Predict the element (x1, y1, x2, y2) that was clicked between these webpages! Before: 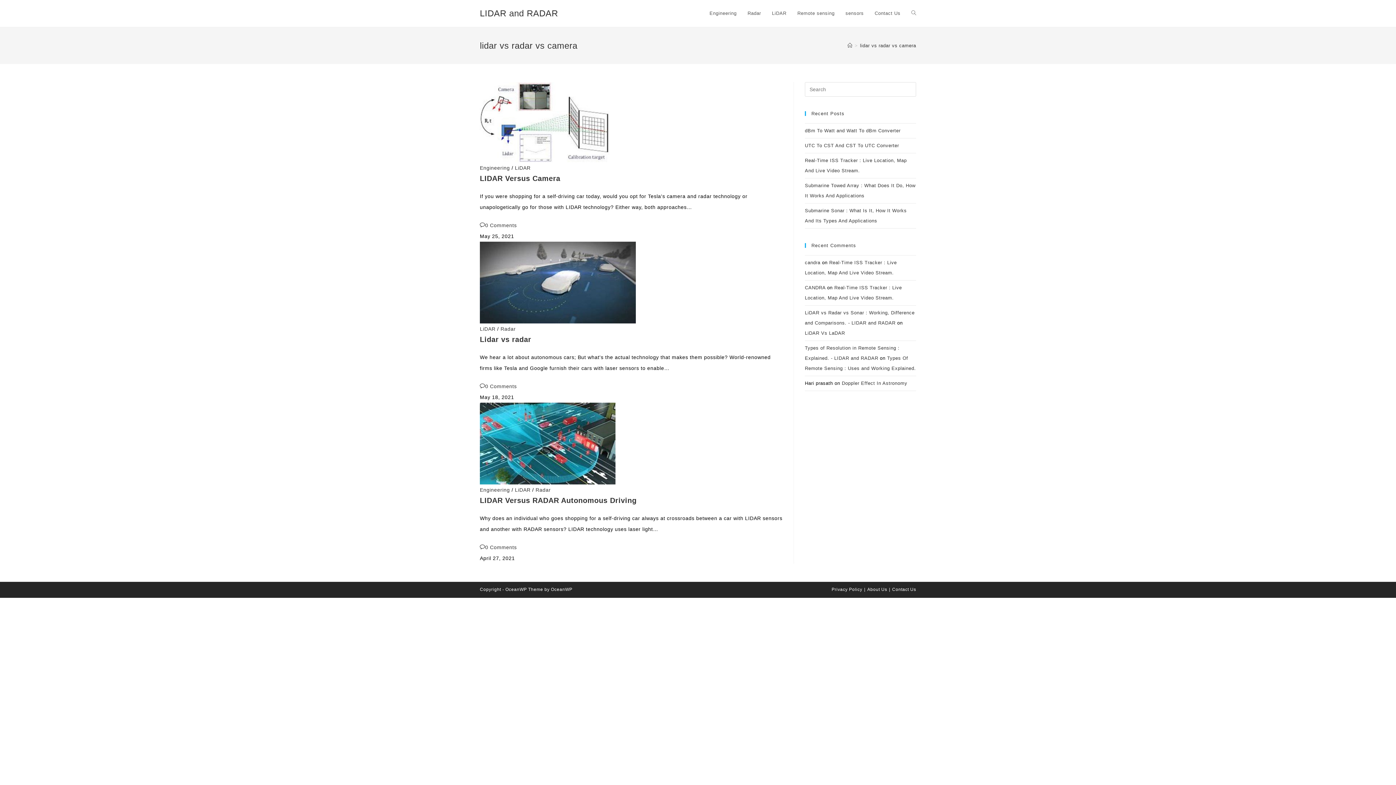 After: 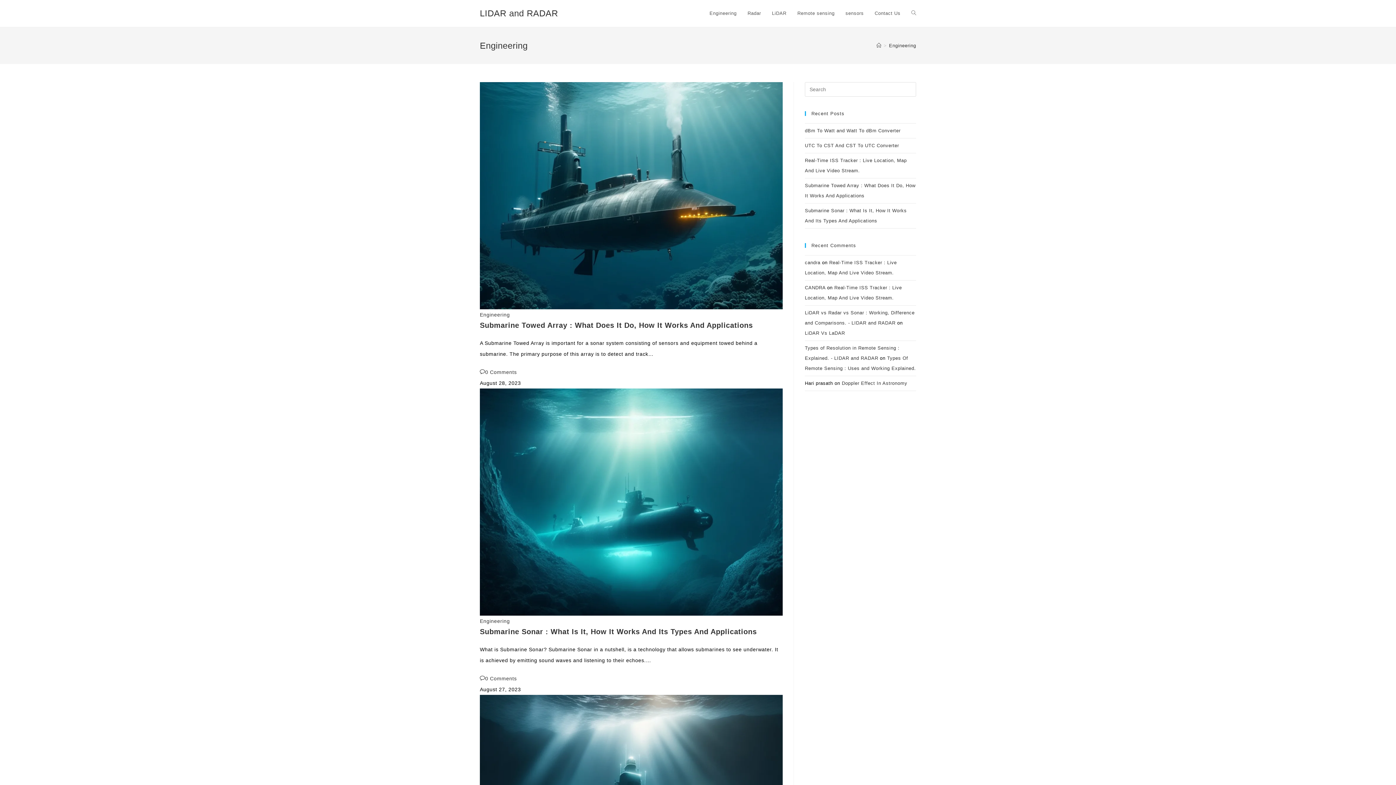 Action: label: Engineering bbox: (704, 0, 742, 26)